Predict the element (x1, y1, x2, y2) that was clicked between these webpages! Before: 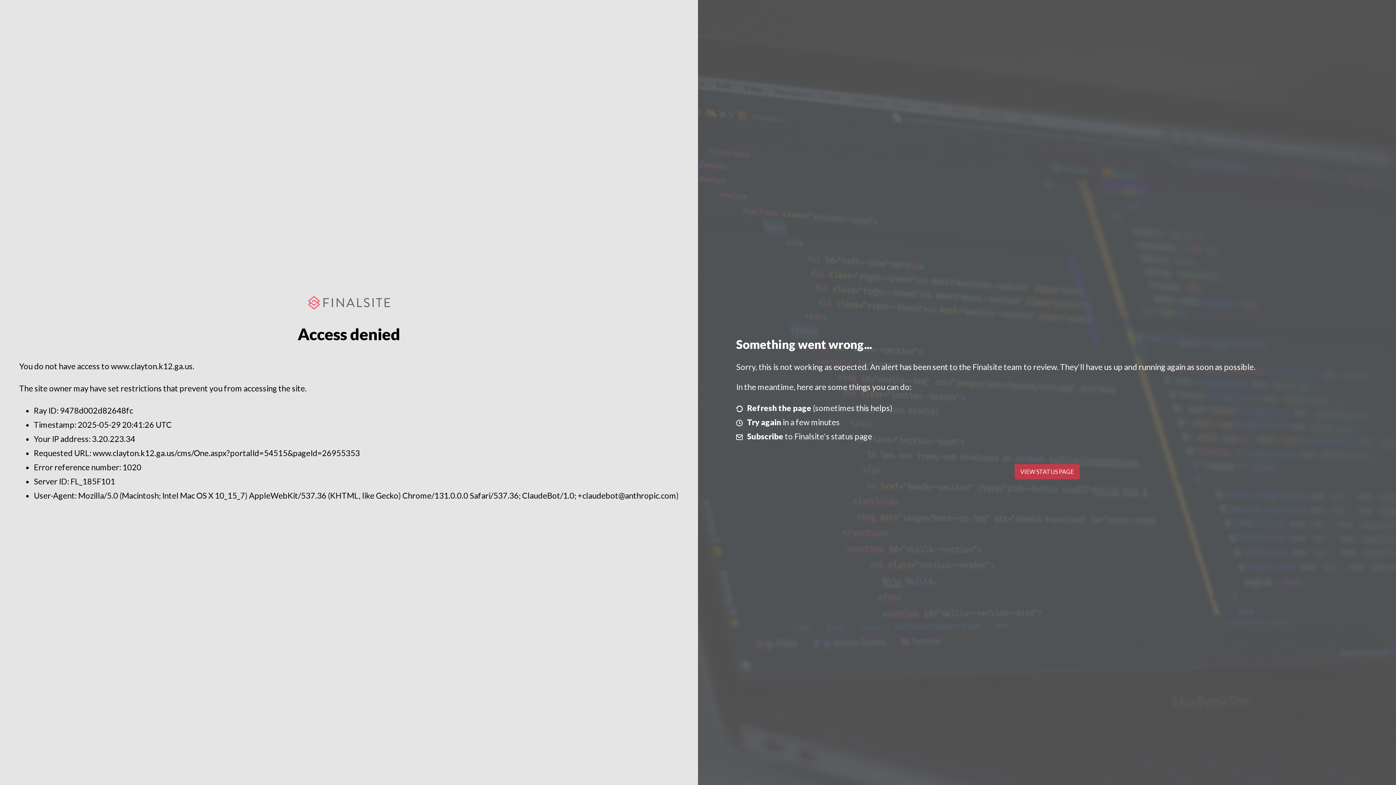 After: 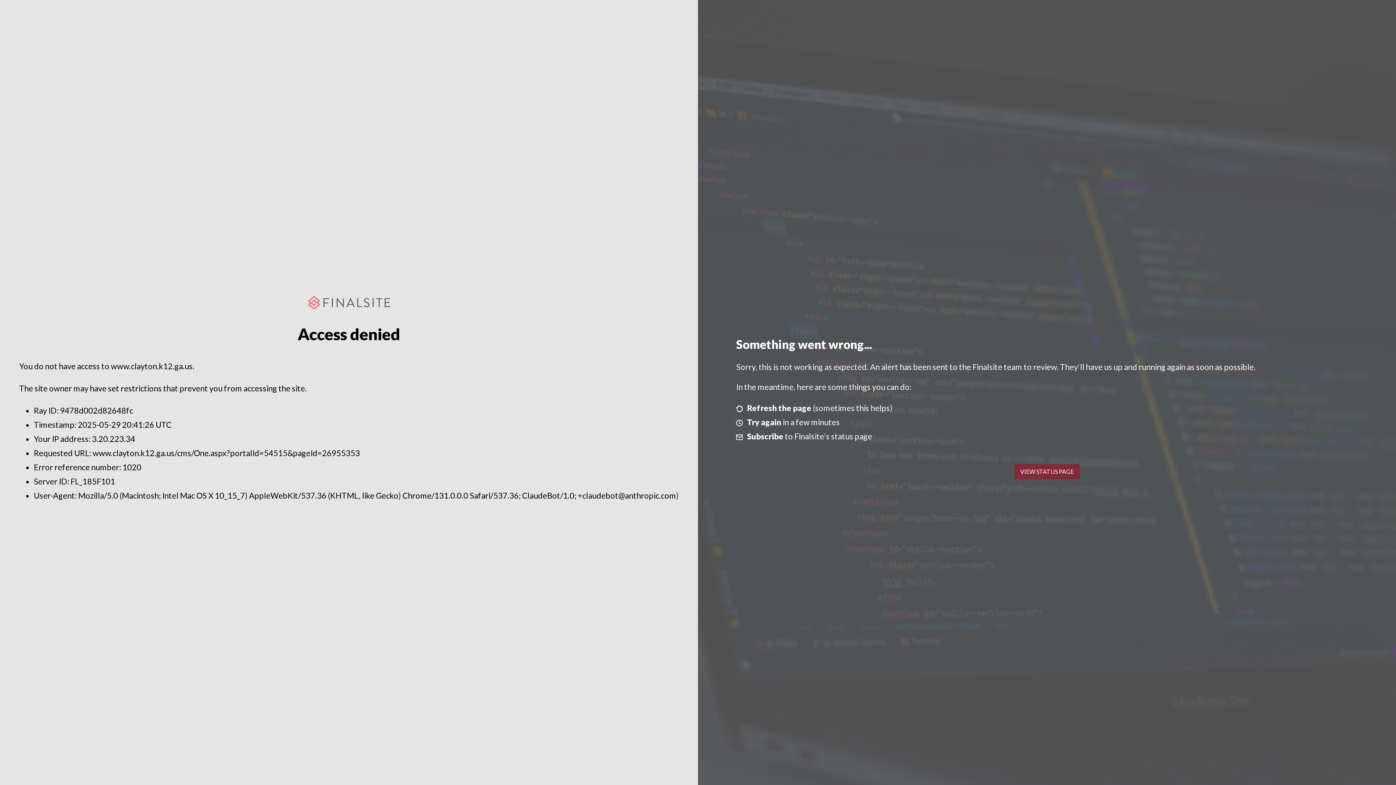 Action: bbox: (1014, 464, 1079, 479) label: VIEW STATUS PAGE